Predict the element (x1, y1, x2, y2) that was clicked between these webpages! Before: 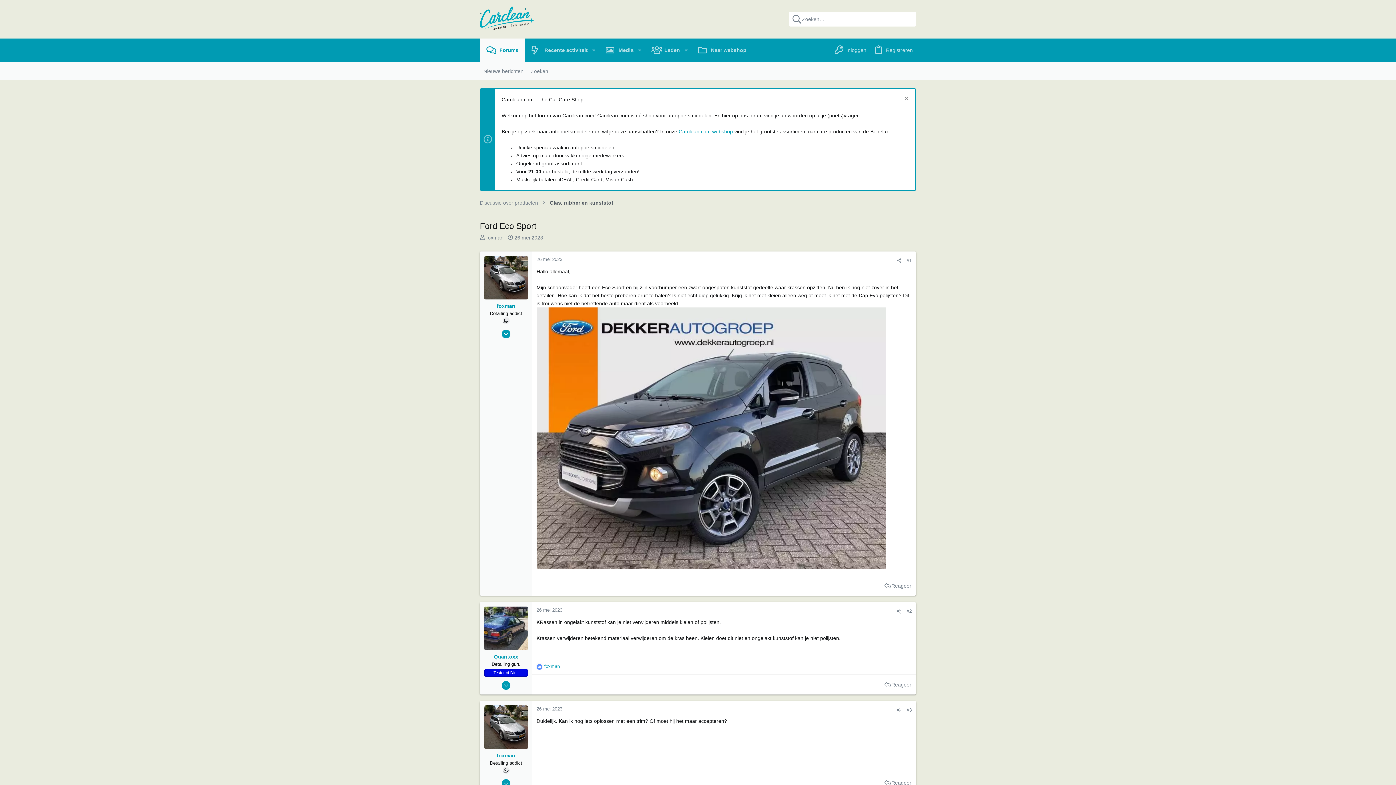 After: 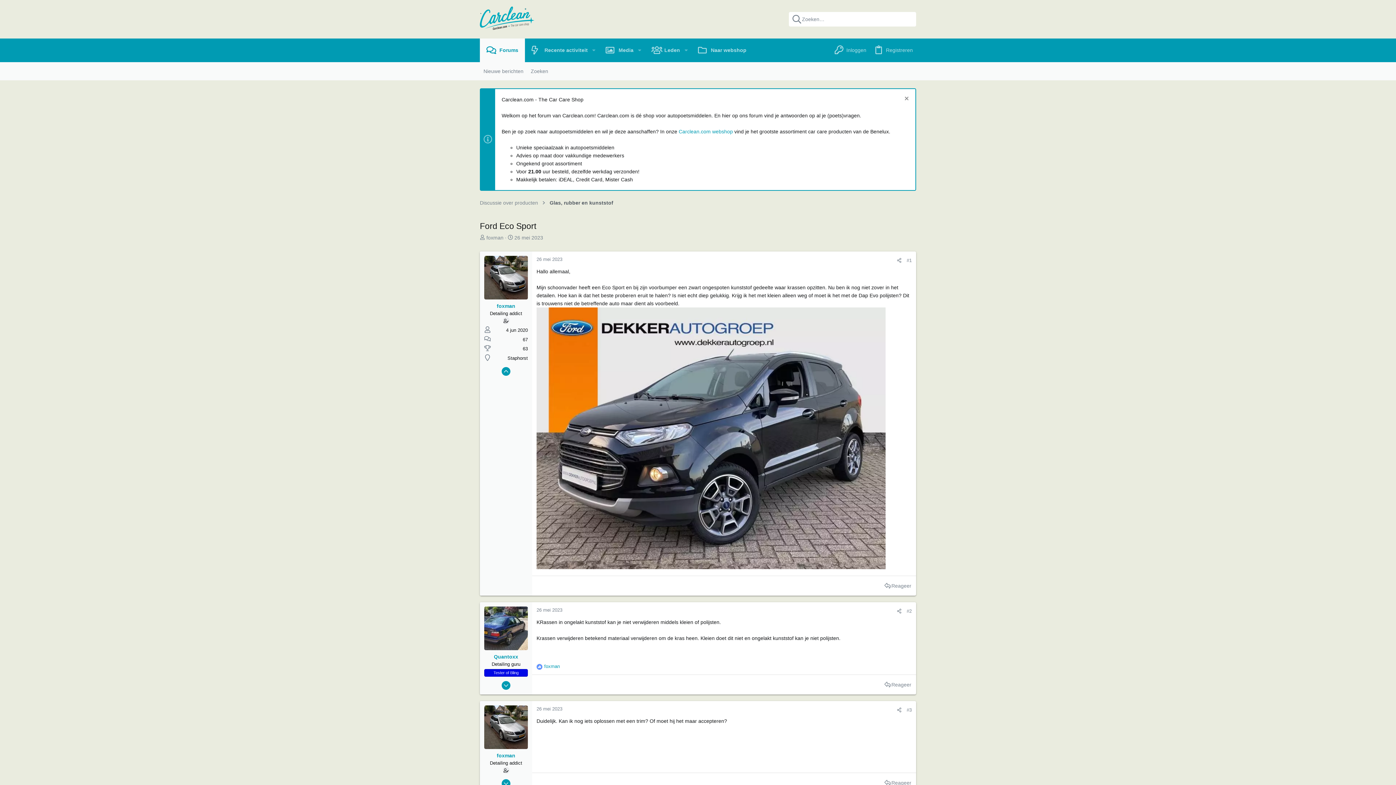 Action: bbox: (501, 329, 510, 338)